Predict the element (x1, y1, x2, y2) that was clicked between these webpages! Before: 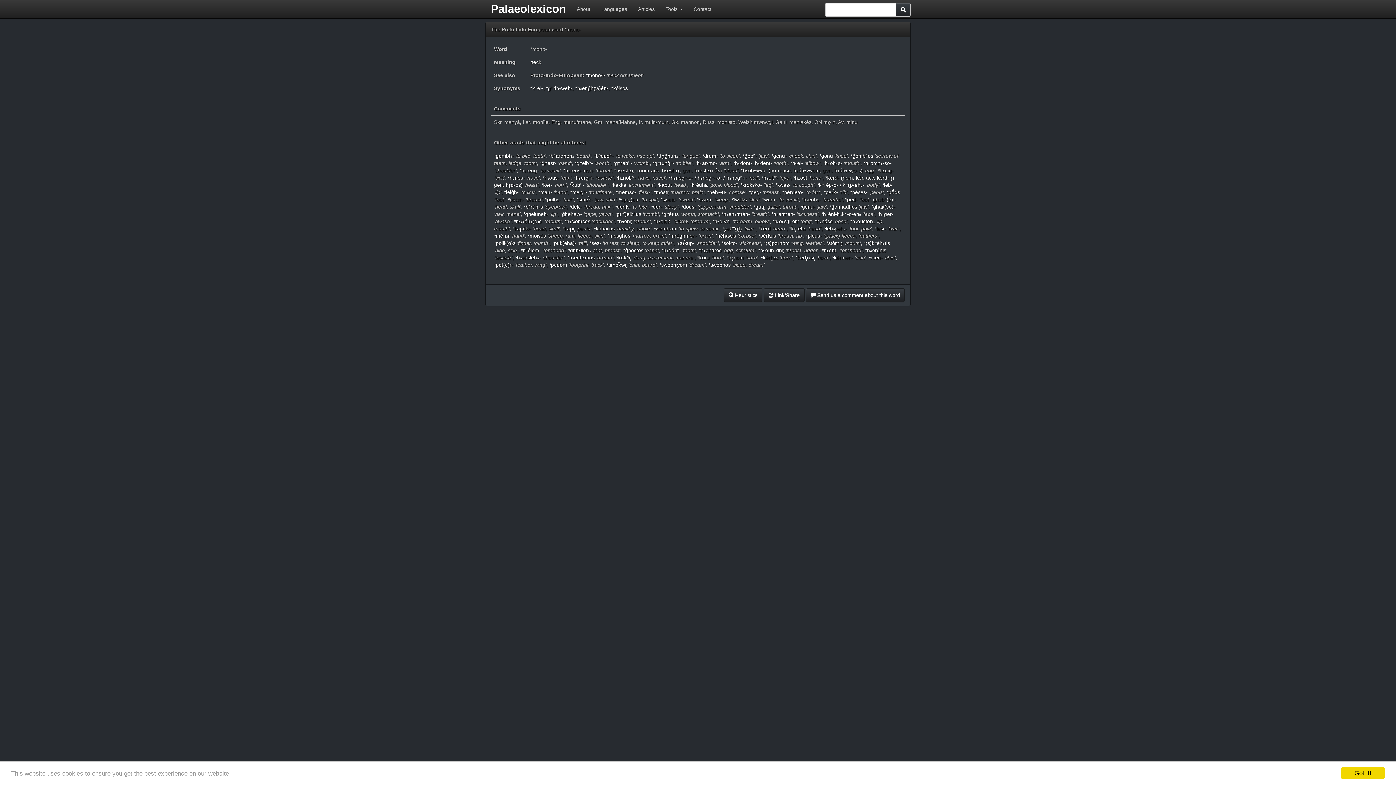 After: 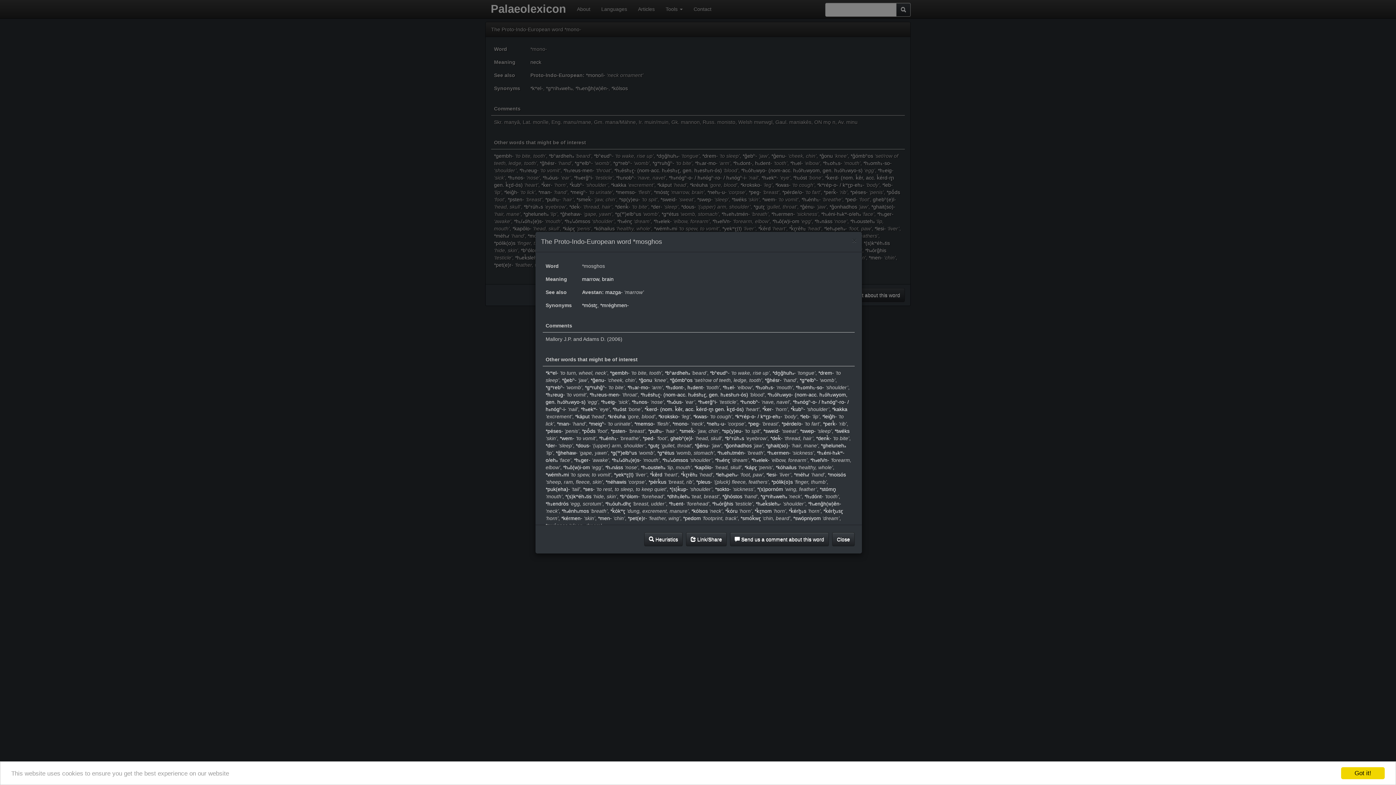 Action: bbox: (607, 233, 630, 238) label: *mosghos